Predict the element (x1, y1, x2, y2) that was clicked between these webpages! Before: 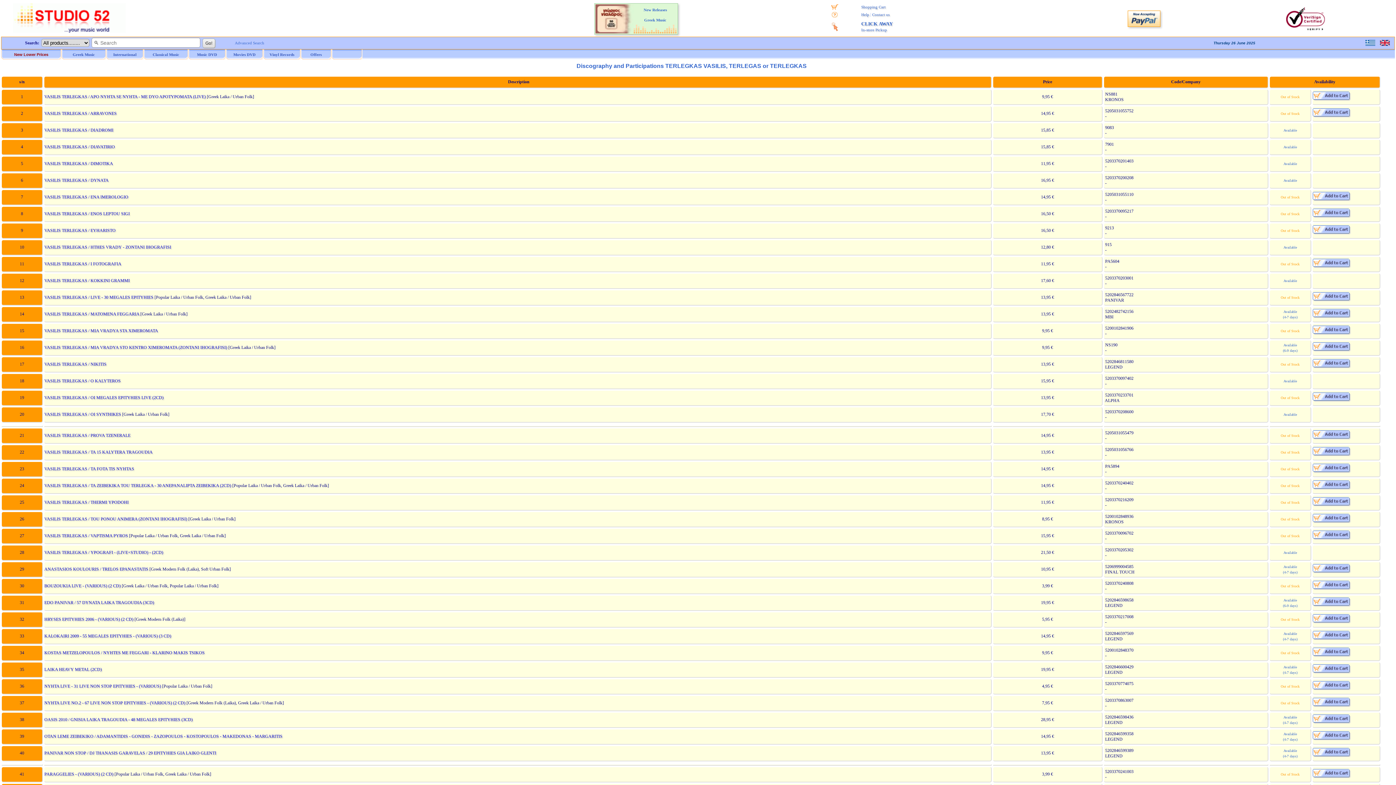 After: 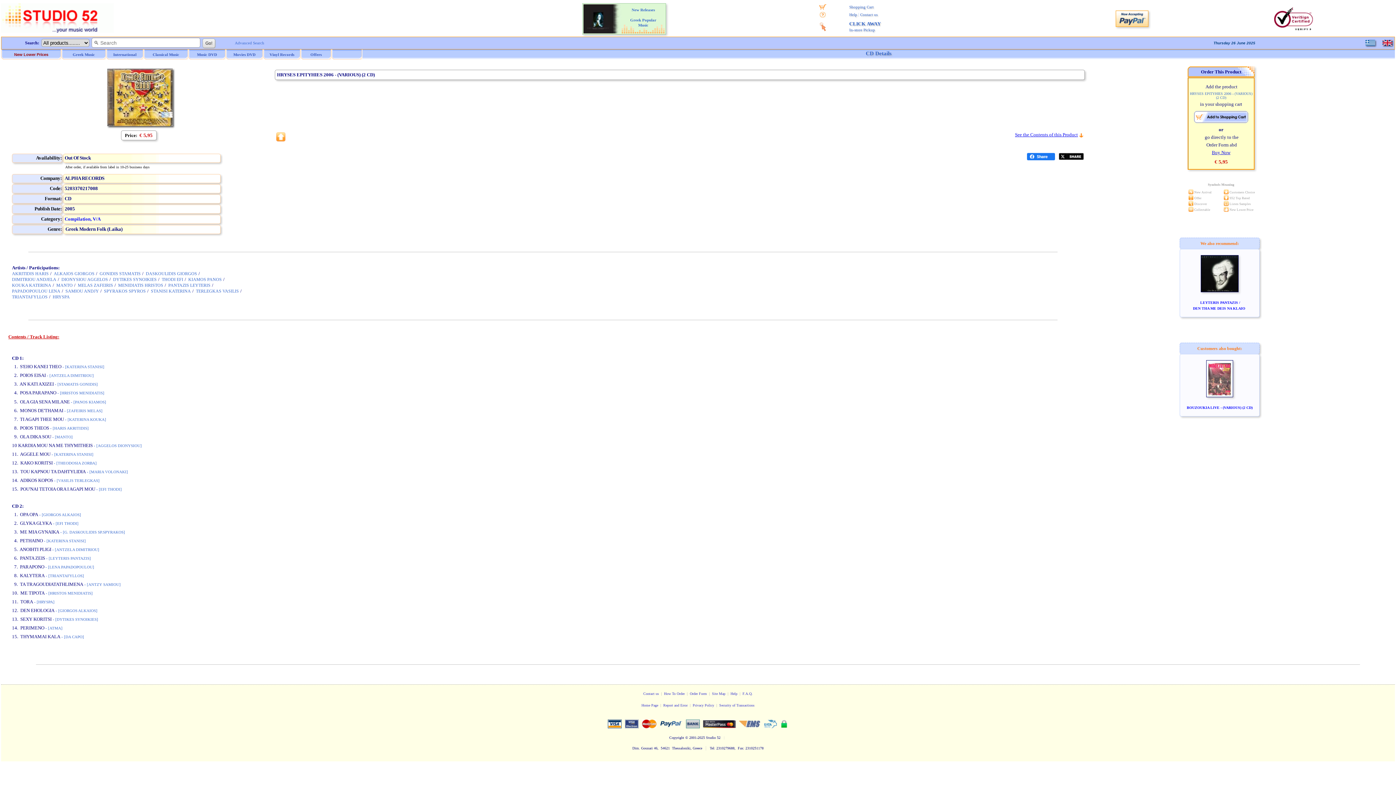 Action: label: HRYSES EPITYHIES 2006 - (VARIOUS) (2 CD) bbox: (44, 617, 133, 622)